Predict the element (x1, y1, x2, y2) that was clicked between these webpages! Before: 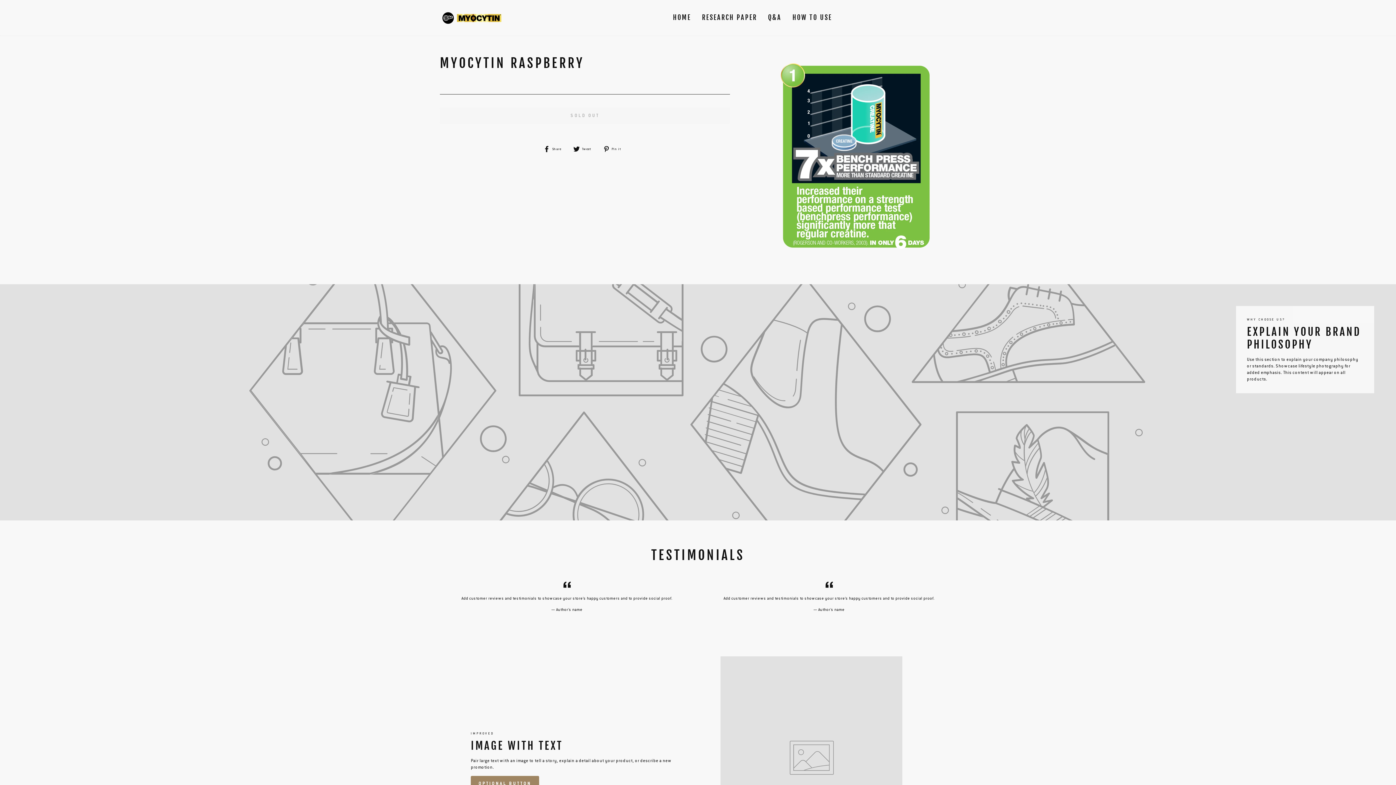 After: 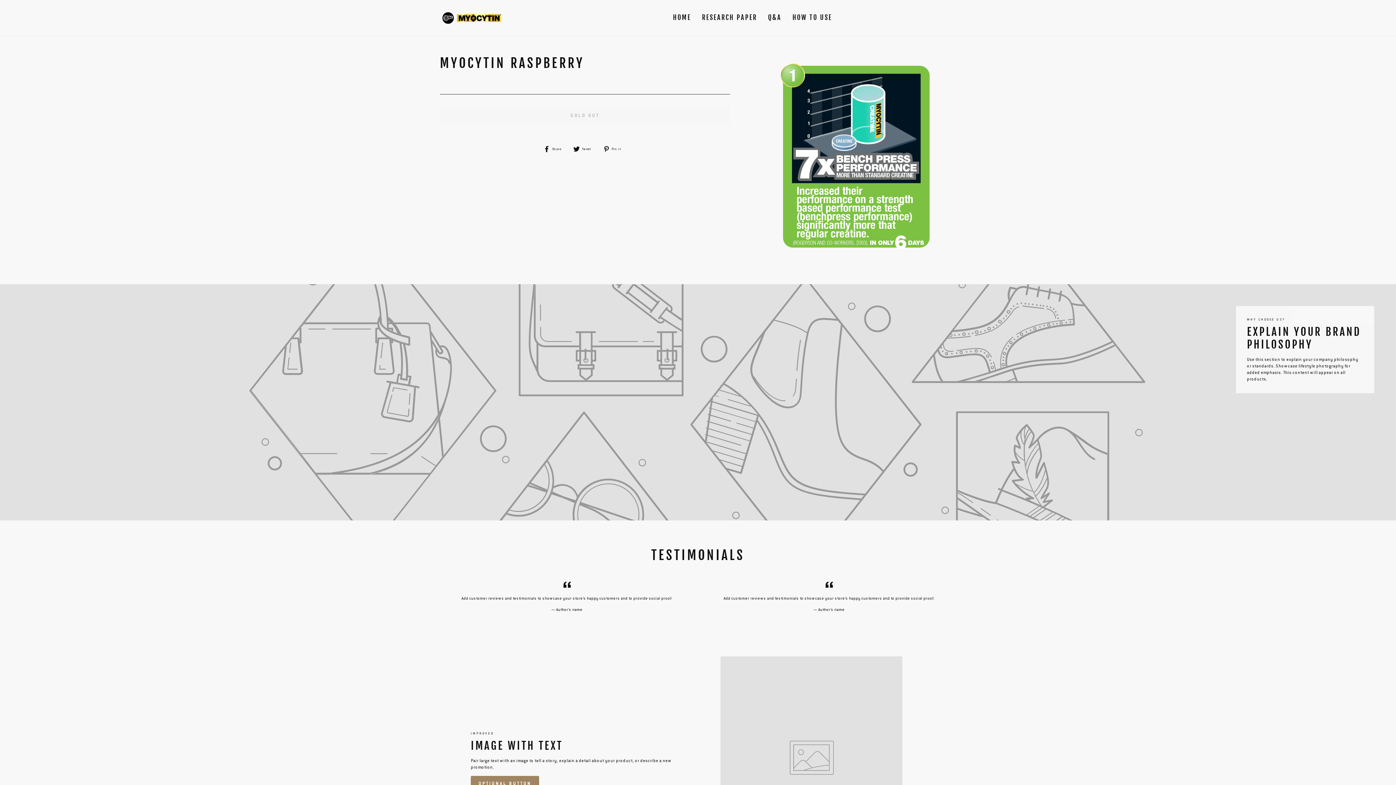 Action: label:  Tweet
Tweet on Twitter bbox: (573, 145, 596, 152)